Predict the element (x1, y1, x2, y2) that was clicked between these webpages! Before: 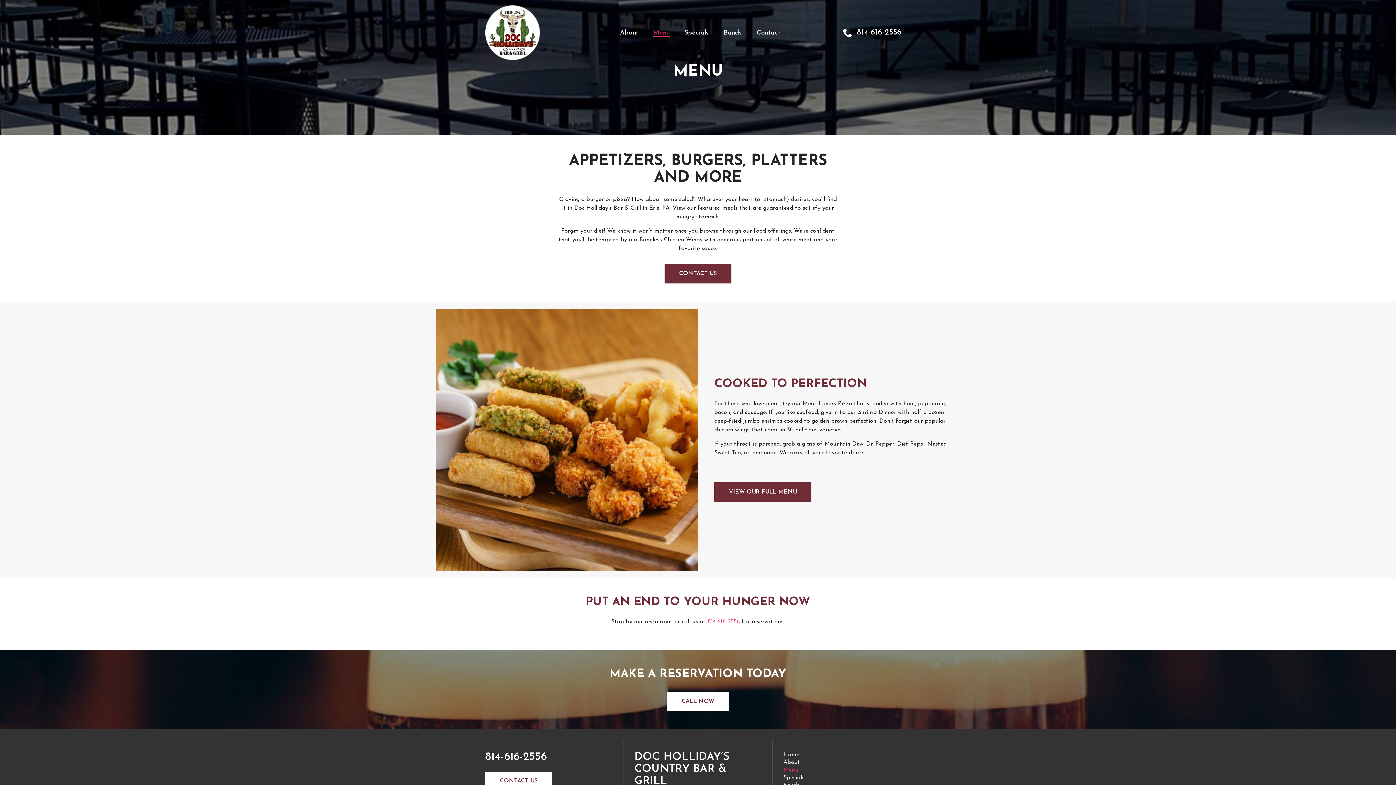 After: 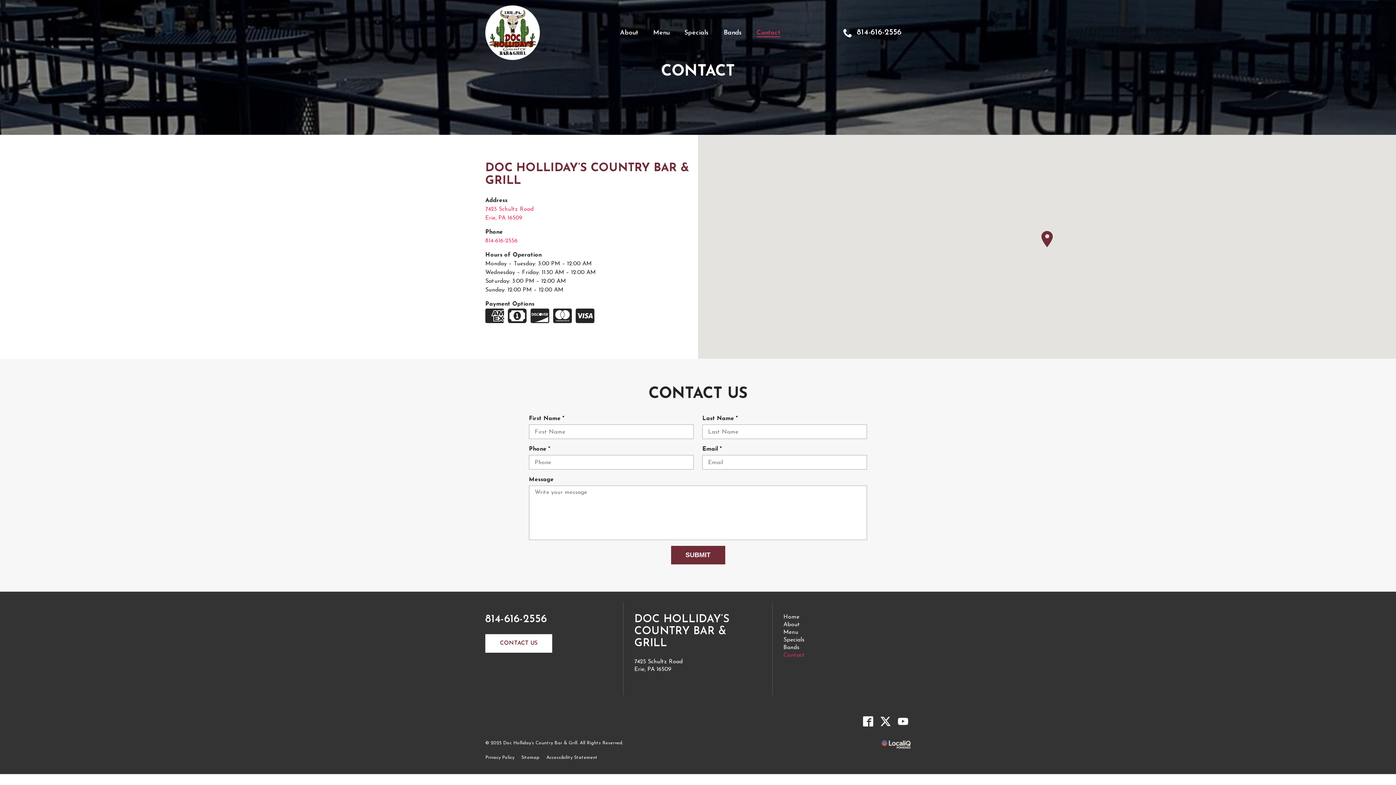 Action: bbox: (756, 29, 780, 36) label: Contact